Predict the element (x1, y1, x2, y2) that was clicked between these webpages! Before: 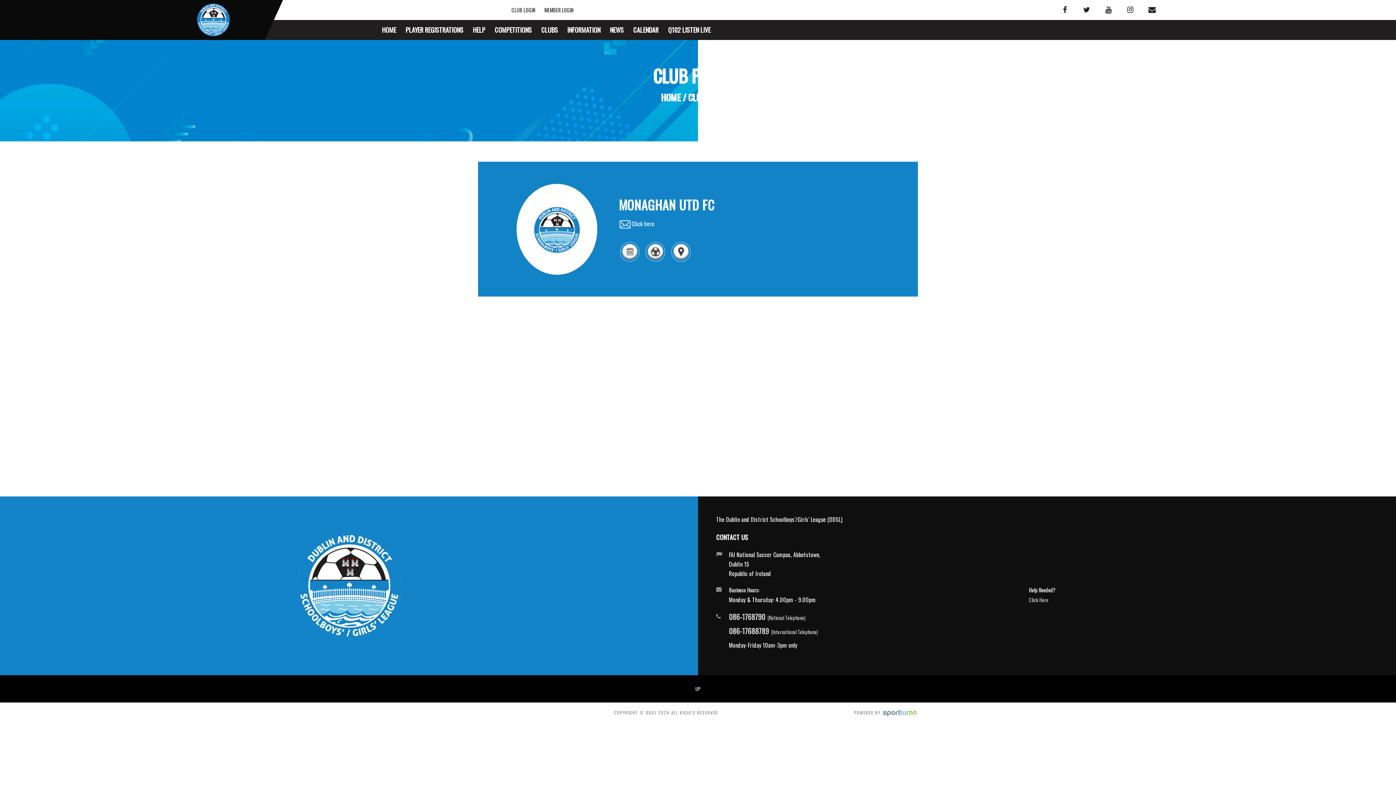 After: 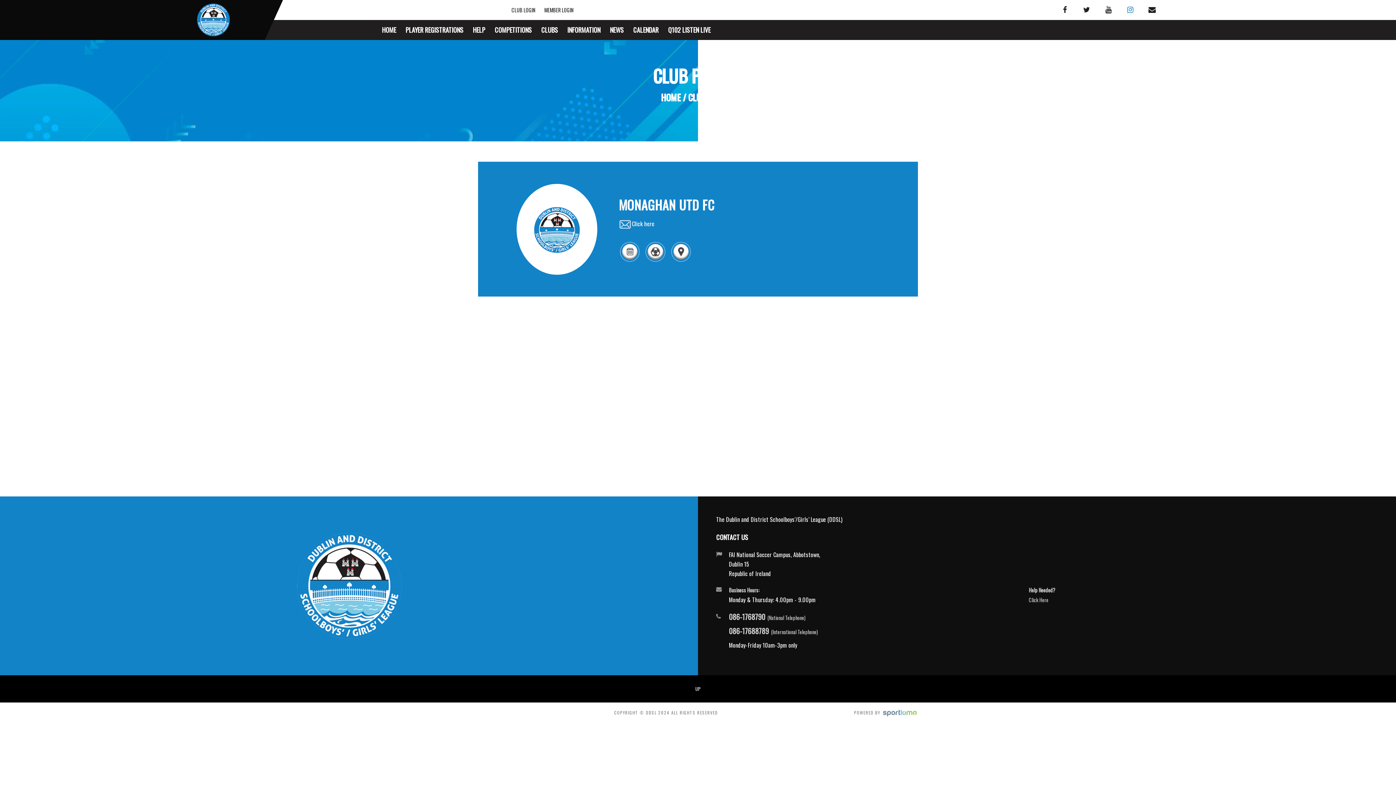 Action: bbox: (1124, 0, 1136, 20)